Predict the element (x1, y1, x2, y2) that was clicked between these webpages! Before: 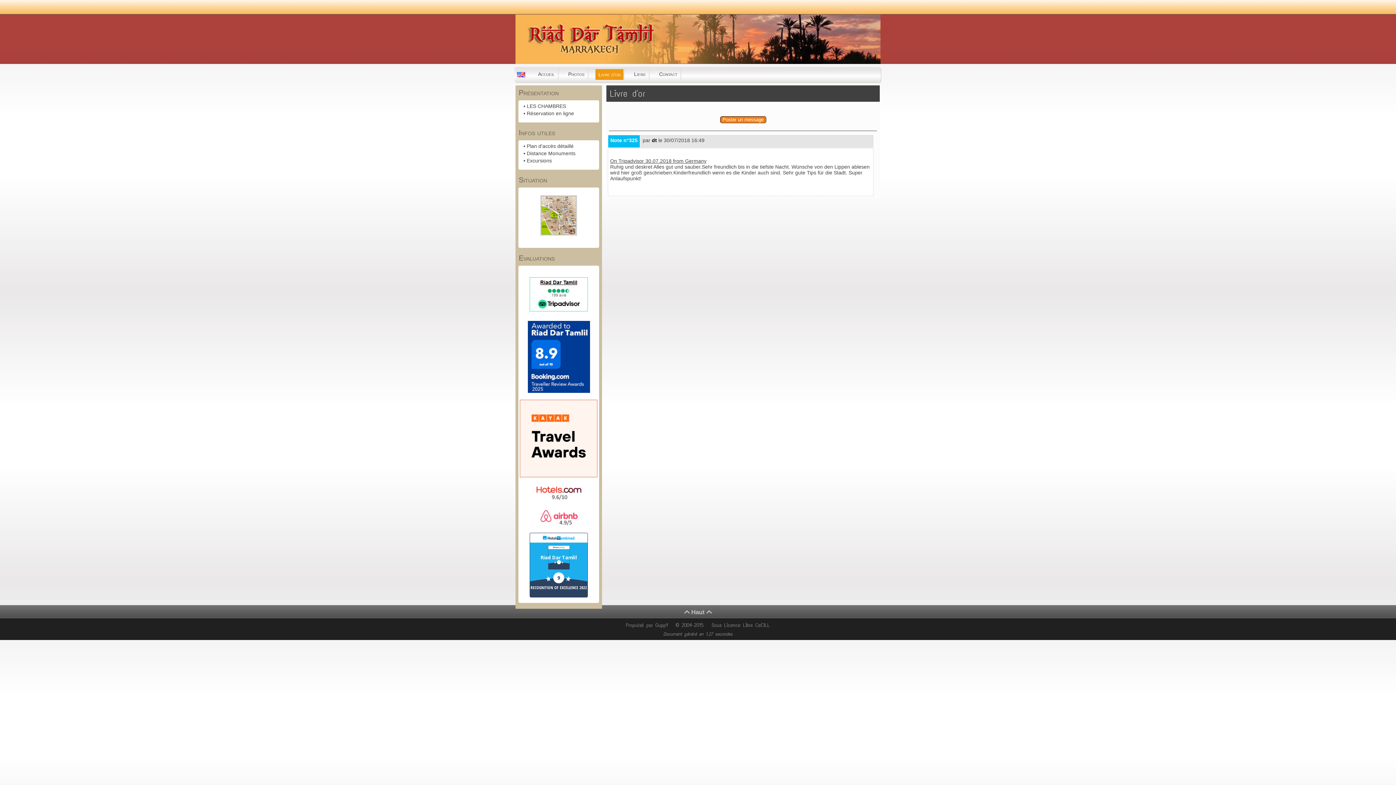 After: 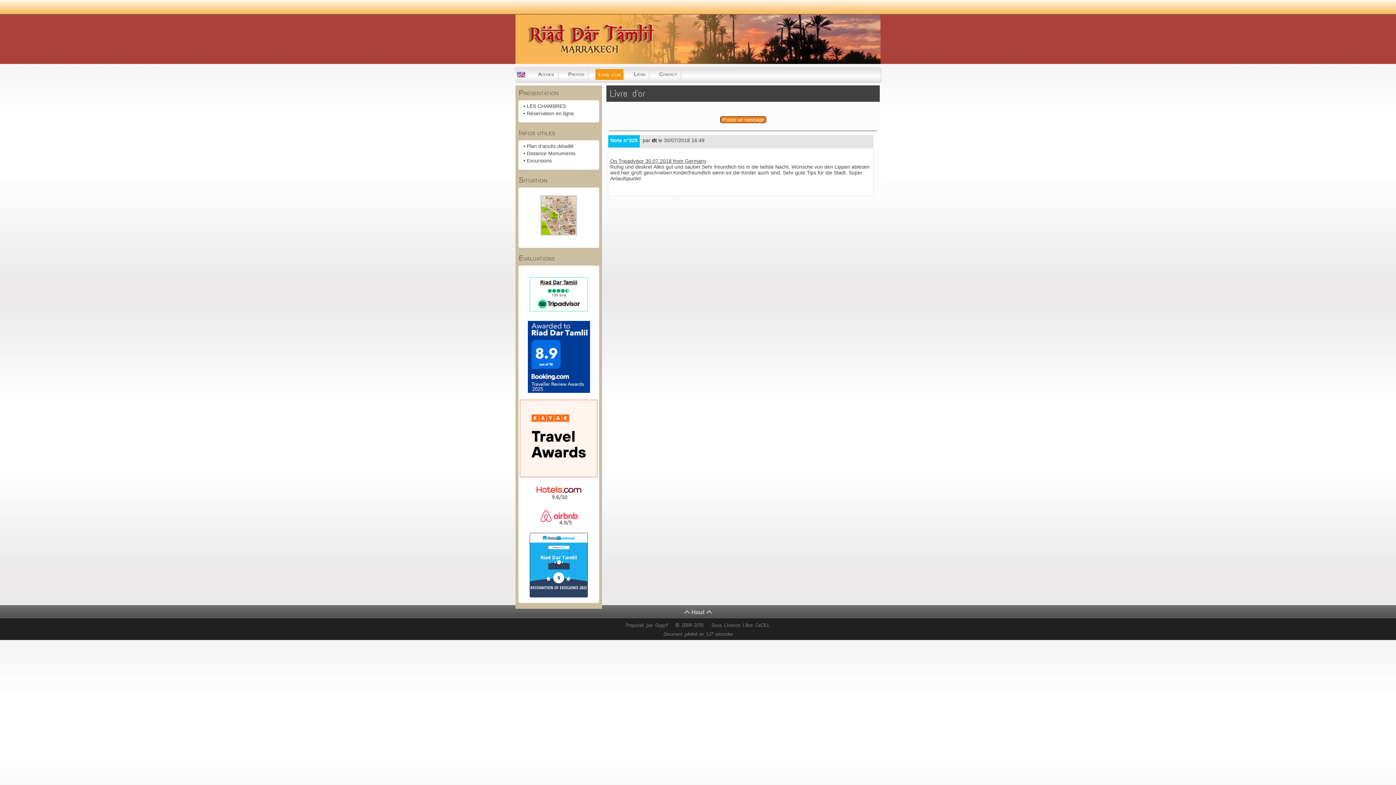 Action: bbox: (533, 536, 584, 540)